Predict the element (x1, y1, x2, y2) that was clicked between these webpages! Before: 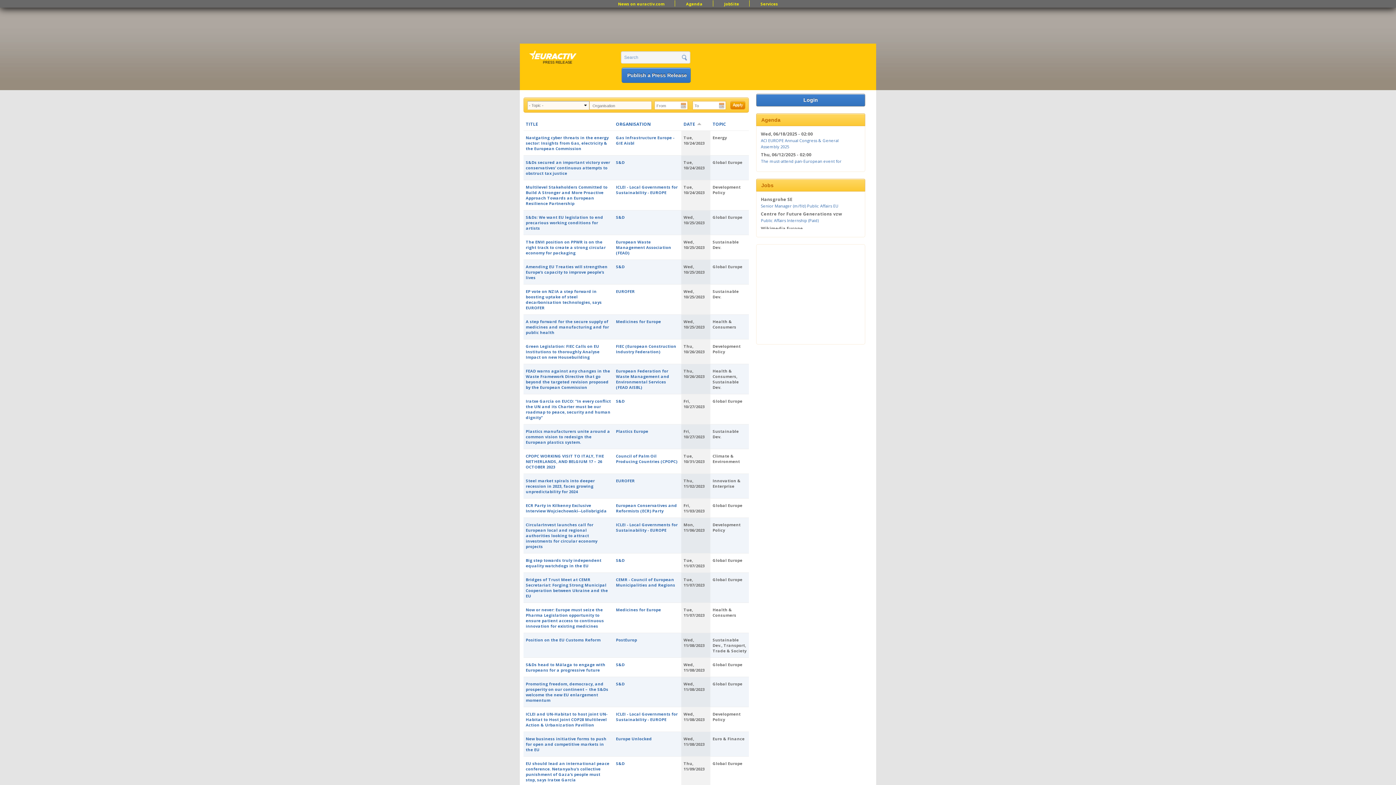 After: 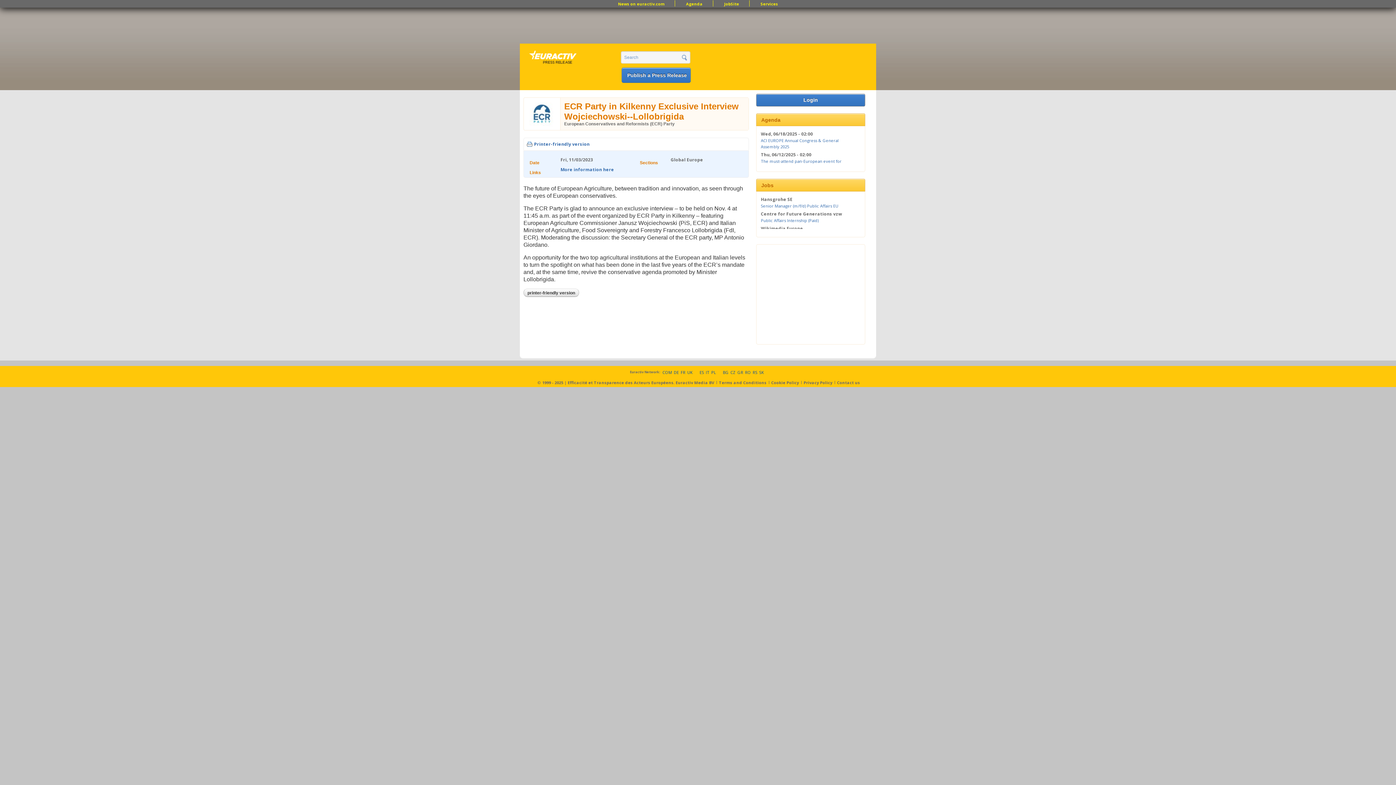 Action: label: ECR Party in Kilkenny Exclusive Interview Wojciechowski--Lollobrigida bbox: (525, 502, 606, 513)